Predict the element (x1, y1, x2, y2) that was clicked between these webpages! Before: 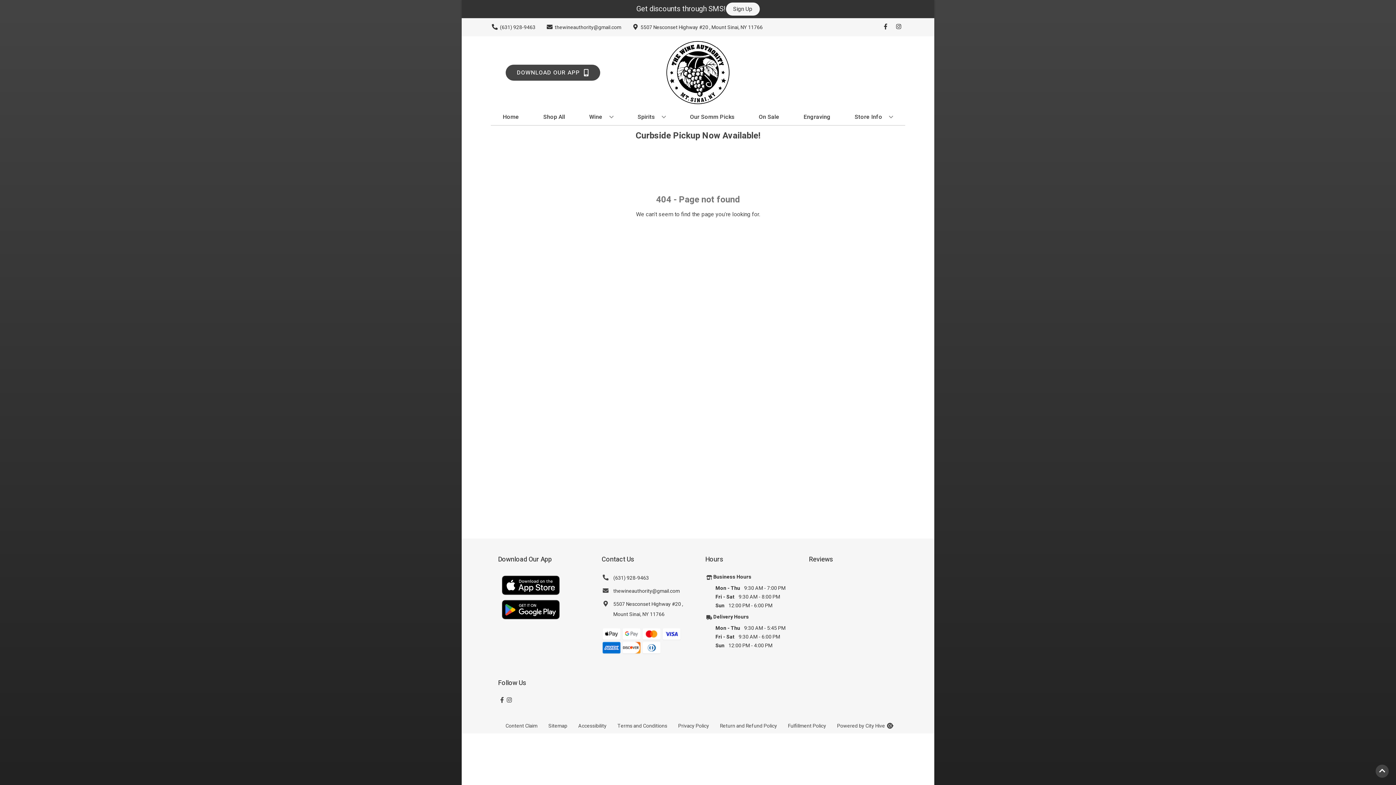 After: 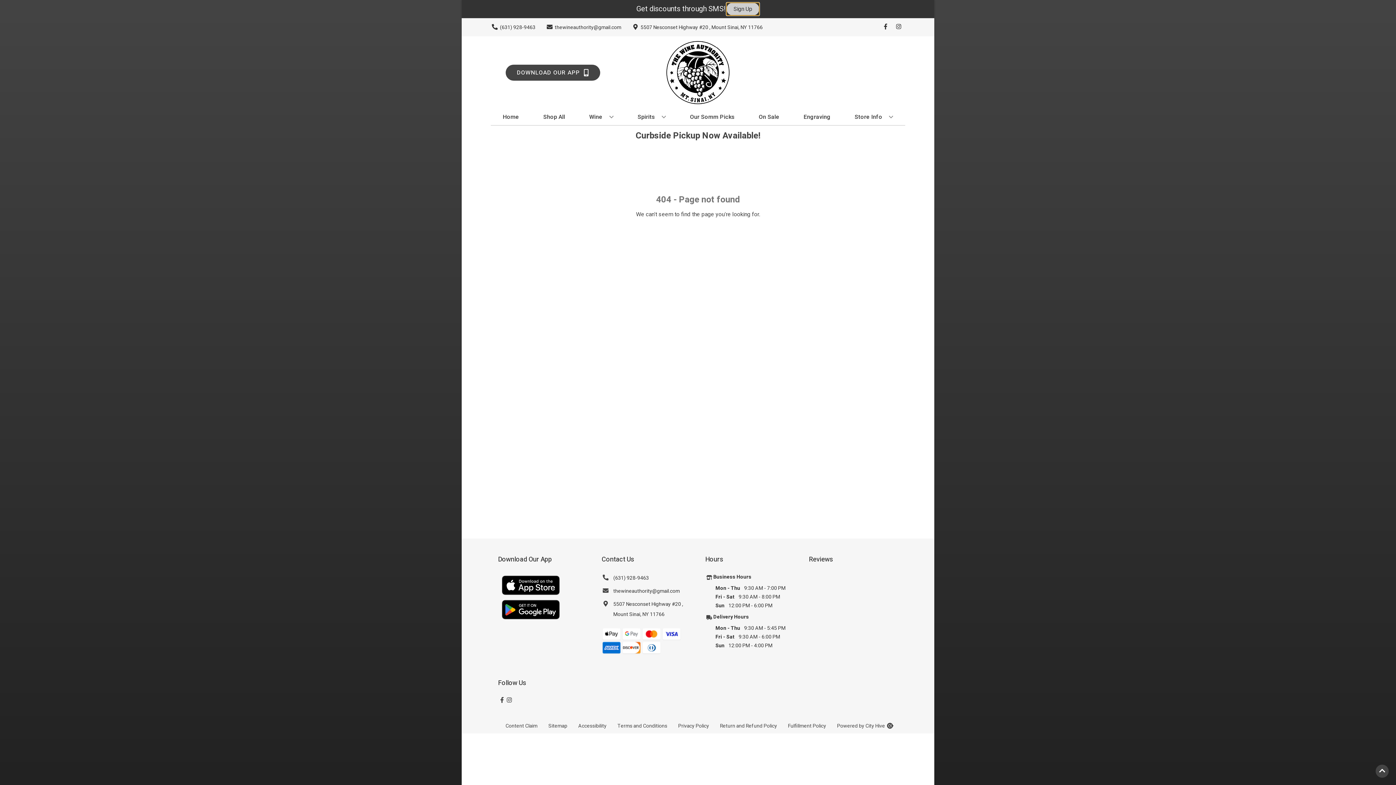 Action: label: Sign Up bbox: (726, 2, 759, 15)